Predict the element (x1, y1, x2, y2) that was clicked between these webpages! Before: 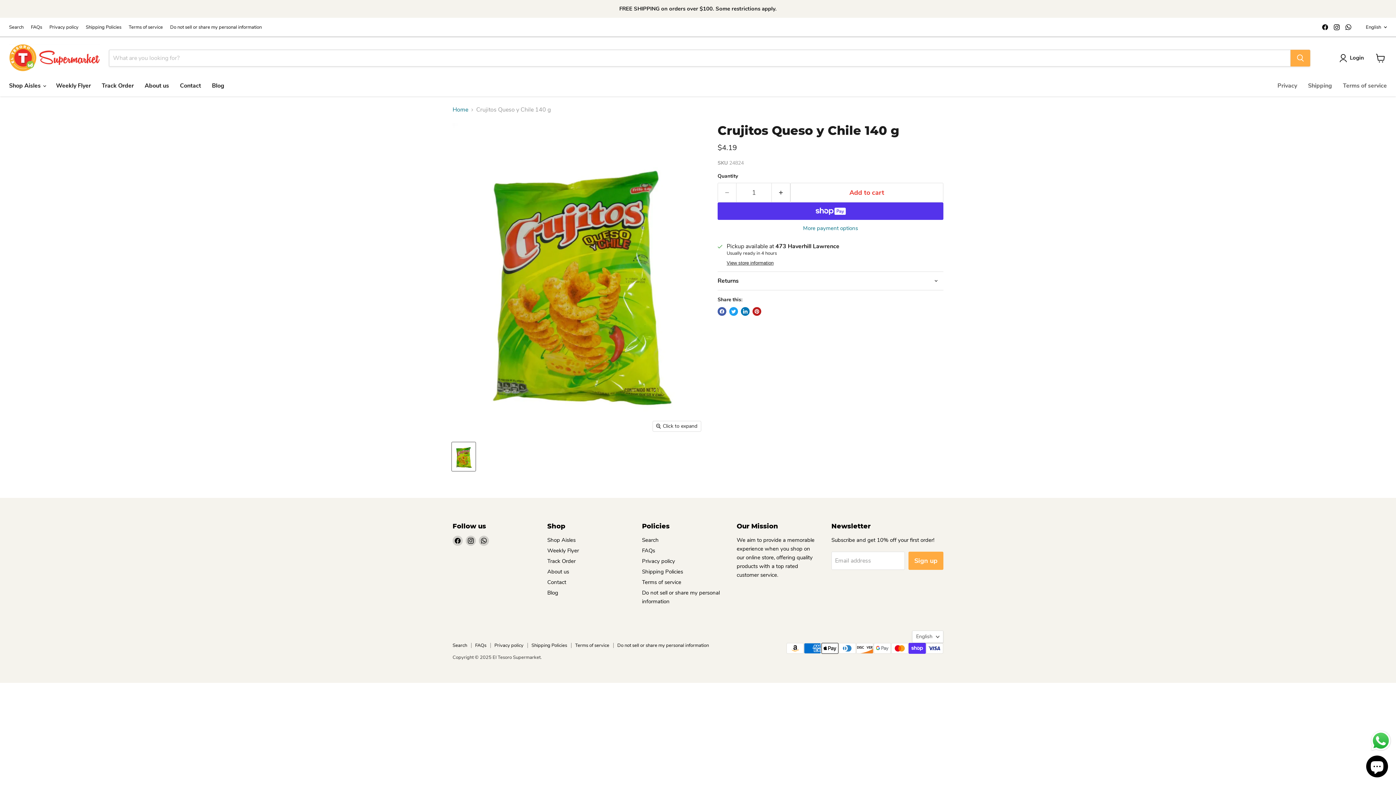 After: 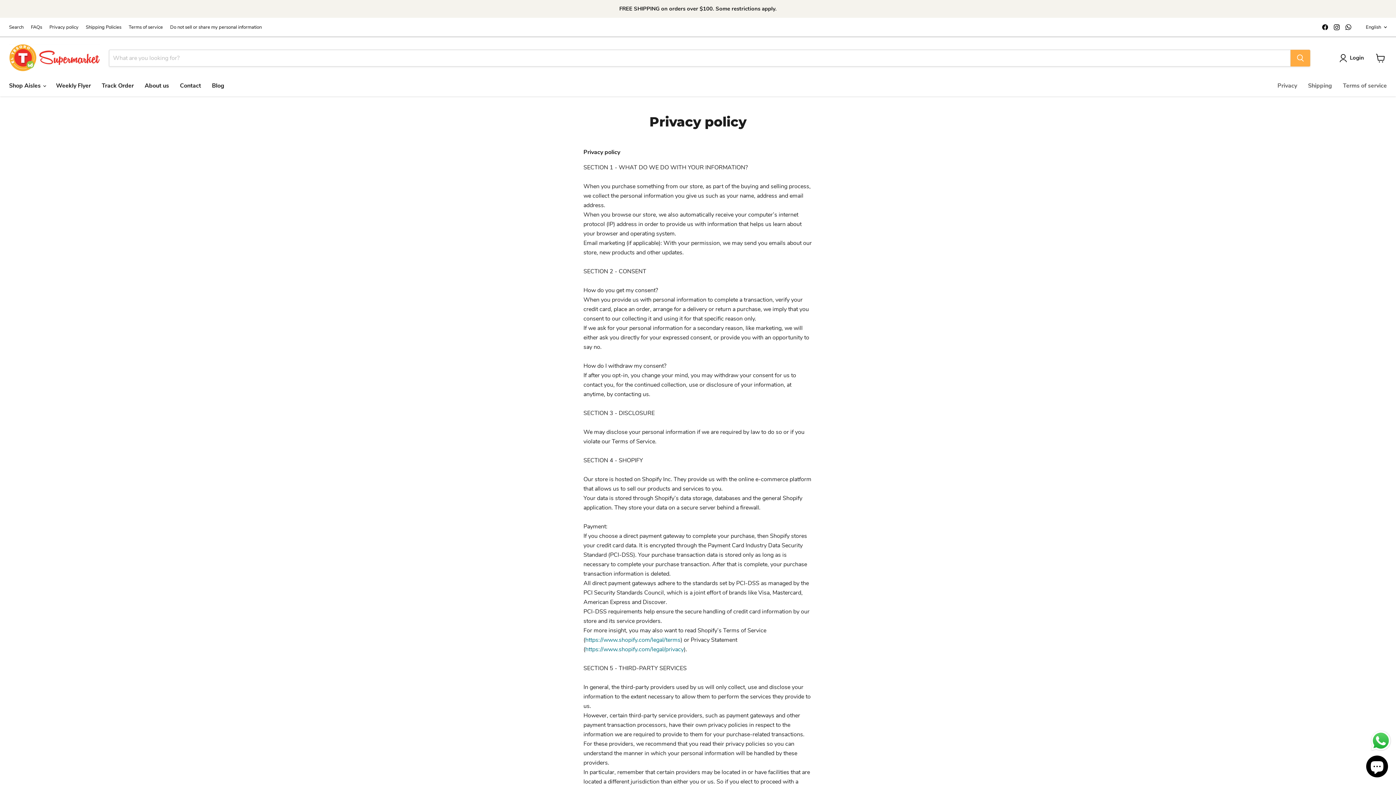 Action: bbox: (49, 24, 78, 29) label: Privacy policy